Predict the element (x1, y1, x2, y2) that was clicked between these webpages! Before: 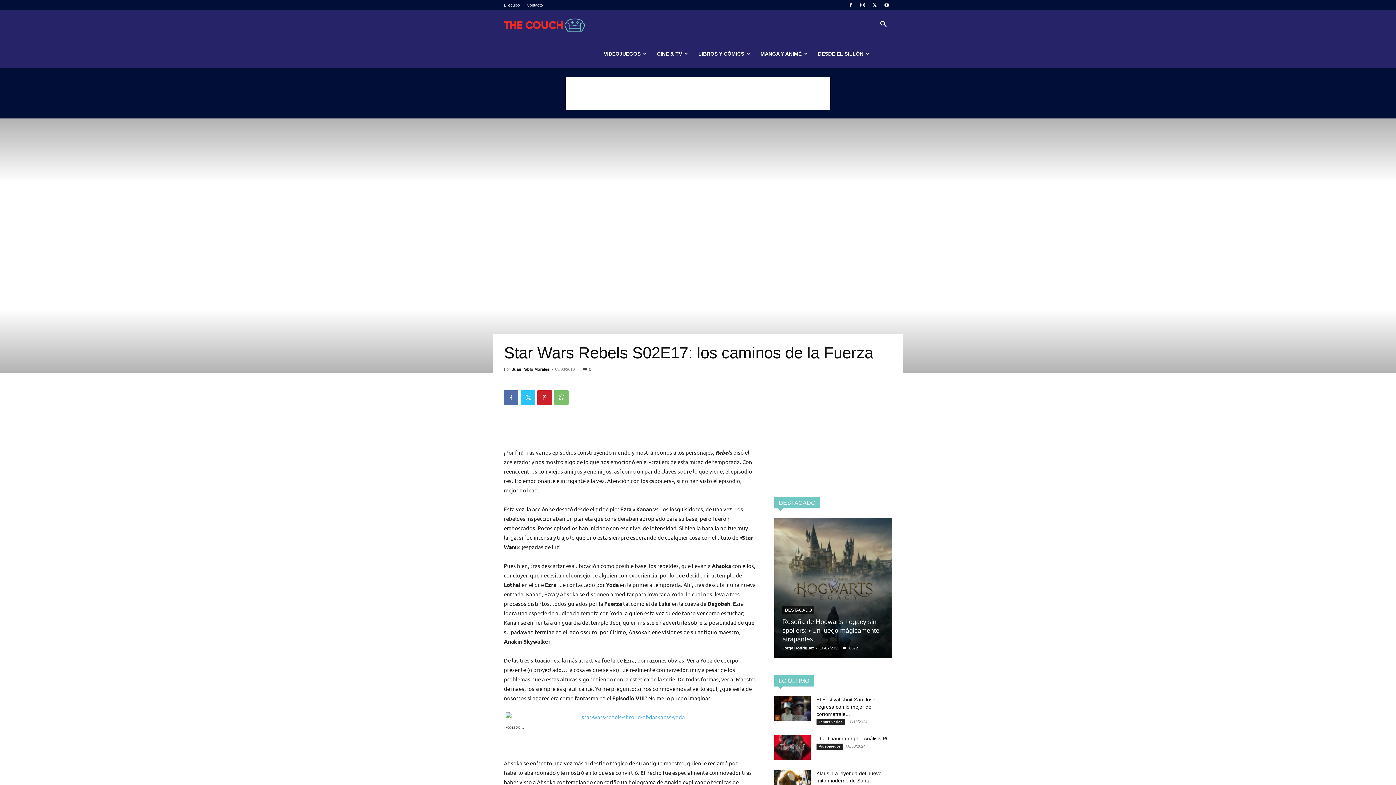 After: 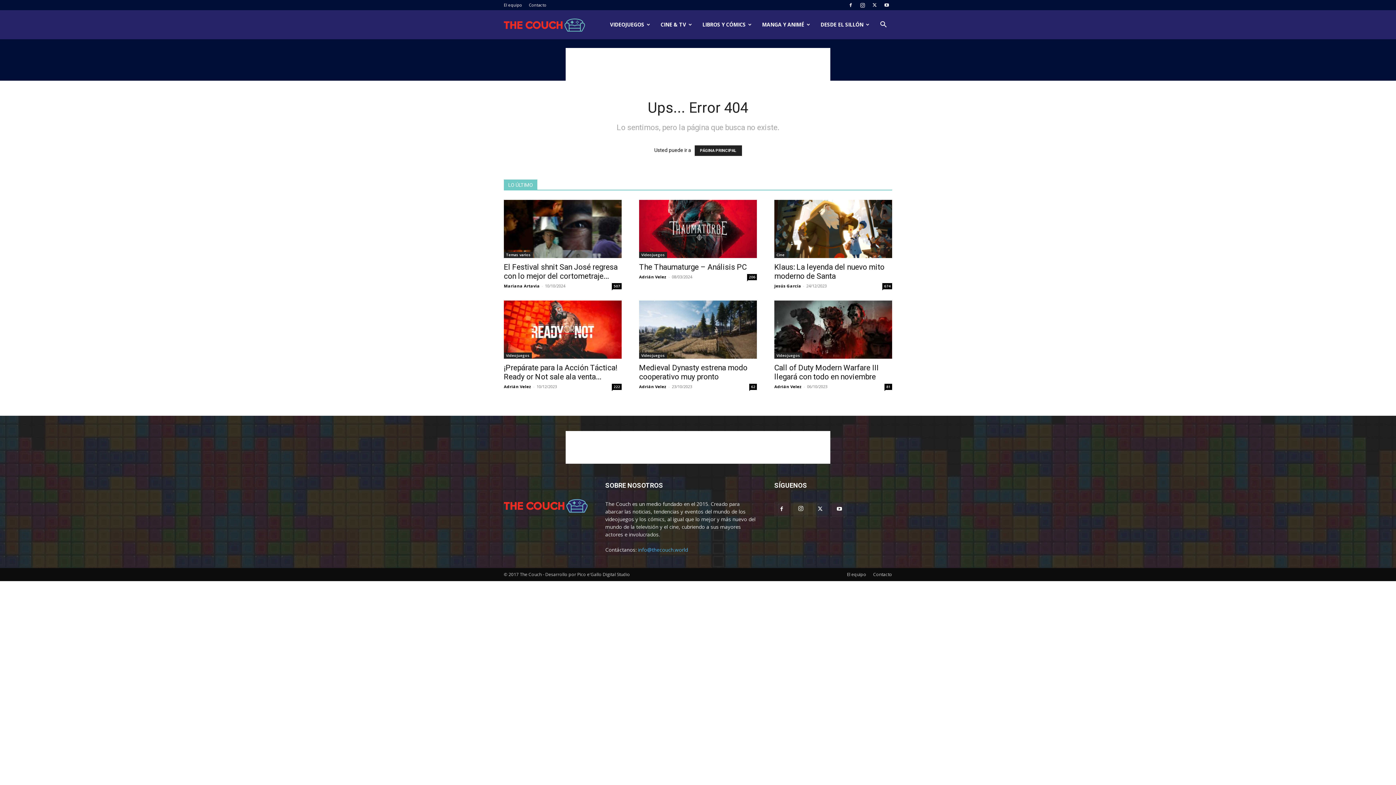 Action: bbox: (505, 712, 755, 722)